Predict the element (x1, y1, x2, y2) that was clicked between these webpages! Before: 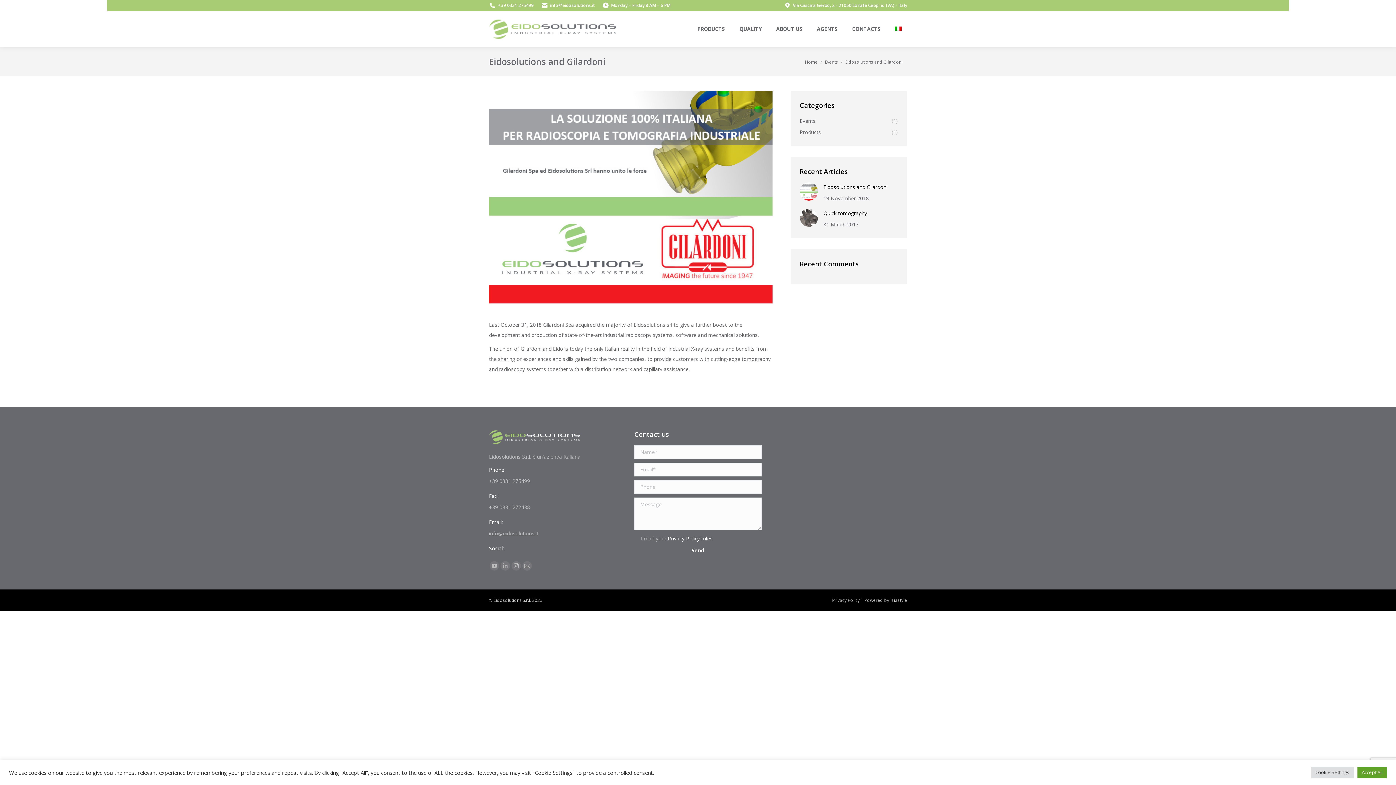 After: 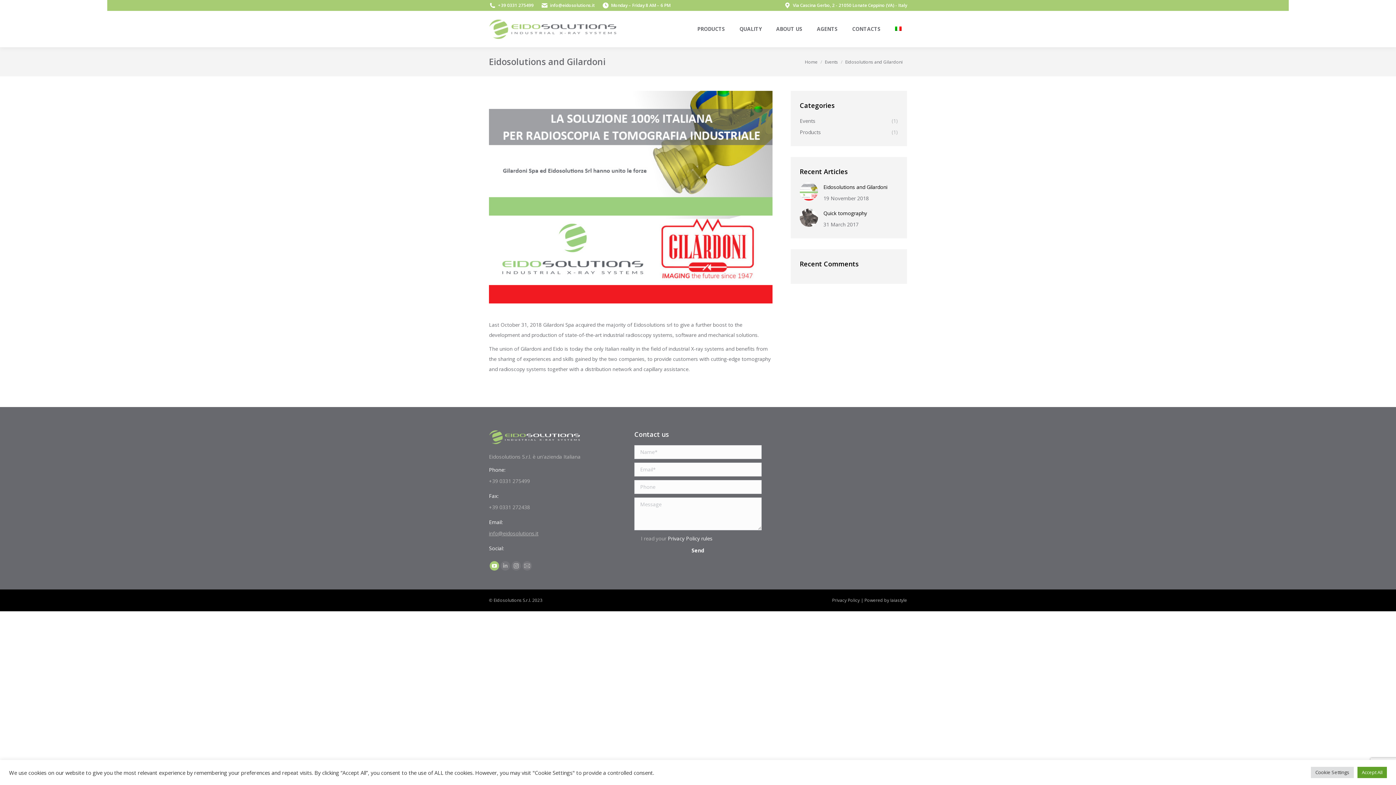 Action: label: YouTube page opens in new window bbox: (489, 561, 499, 571)